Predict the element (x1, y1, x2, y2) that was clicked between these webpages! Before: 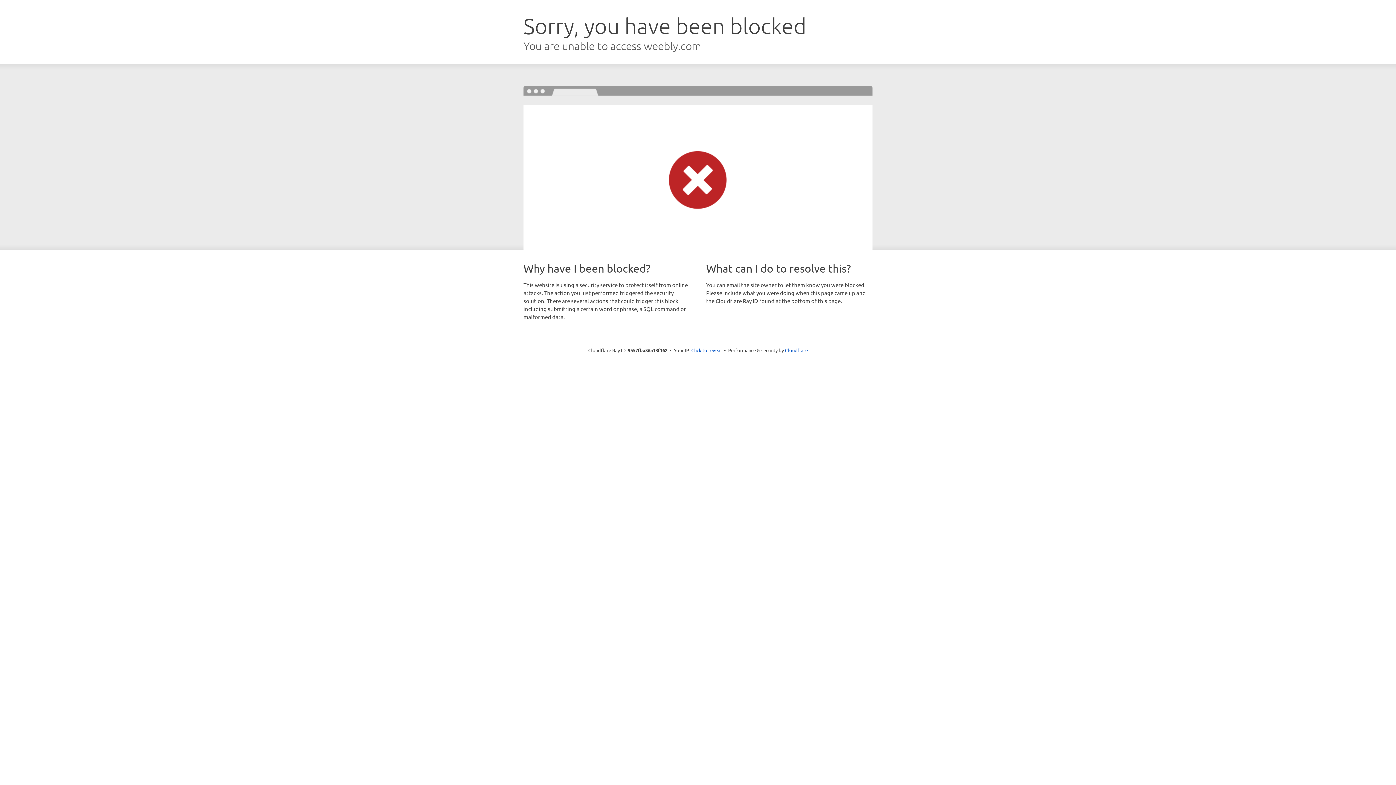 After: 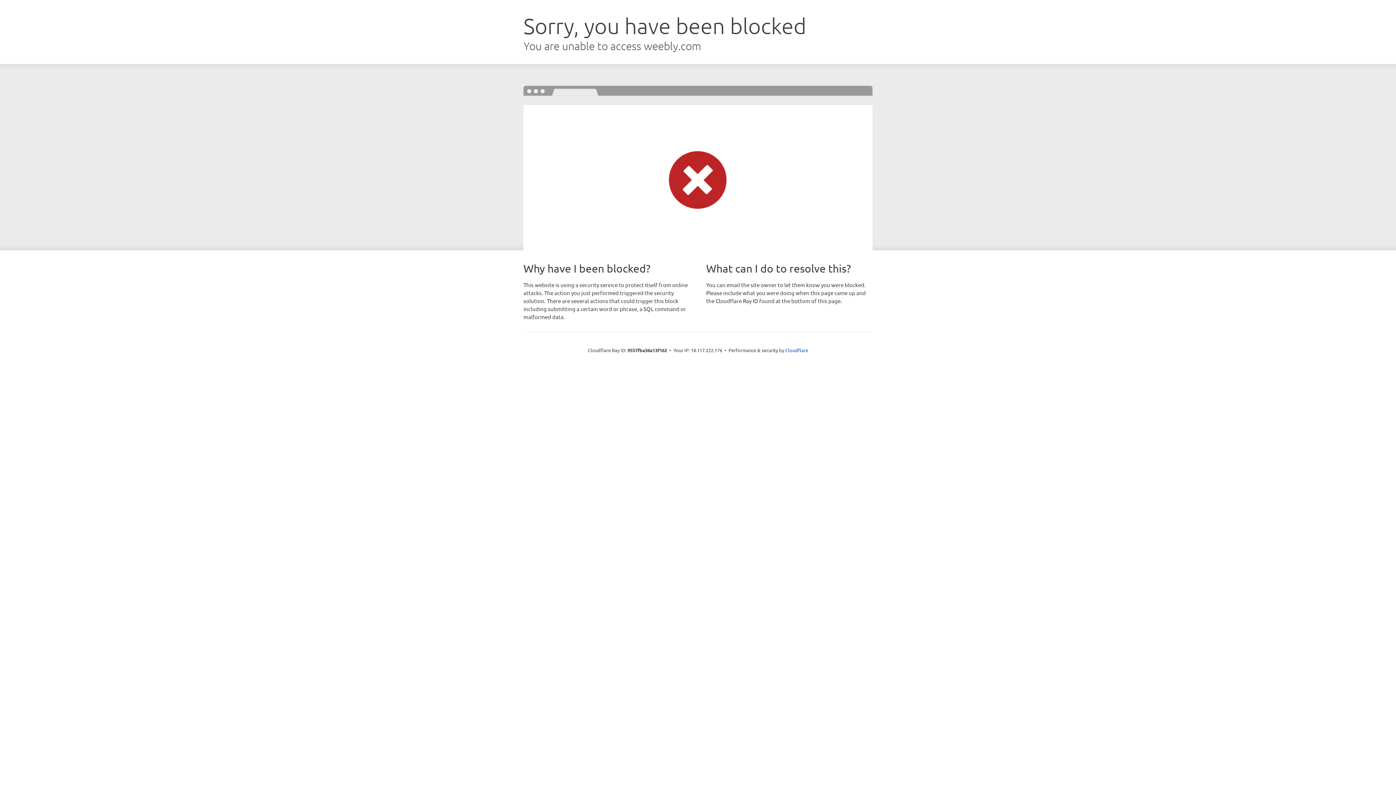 Action: bbox: (691, 346, 722, 353) label: Click to reveal